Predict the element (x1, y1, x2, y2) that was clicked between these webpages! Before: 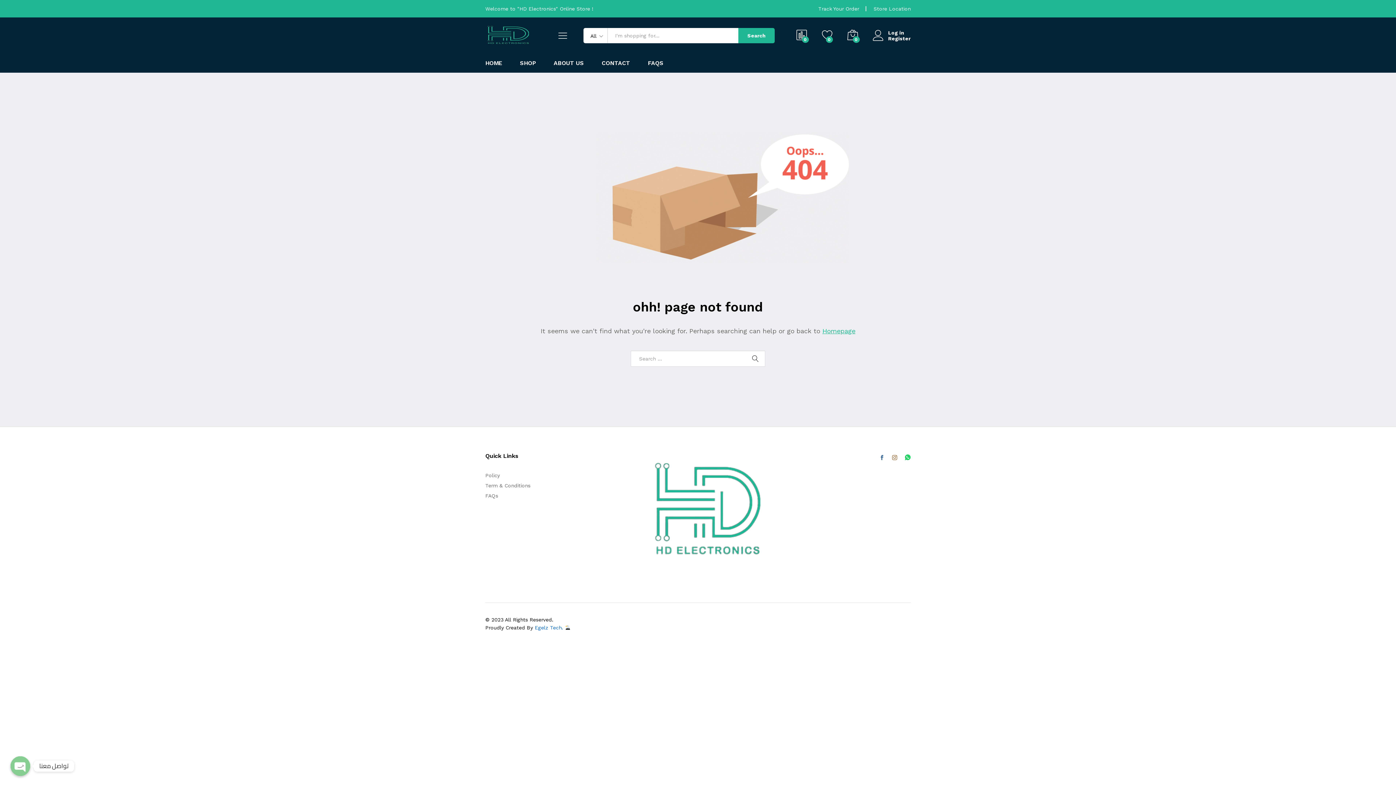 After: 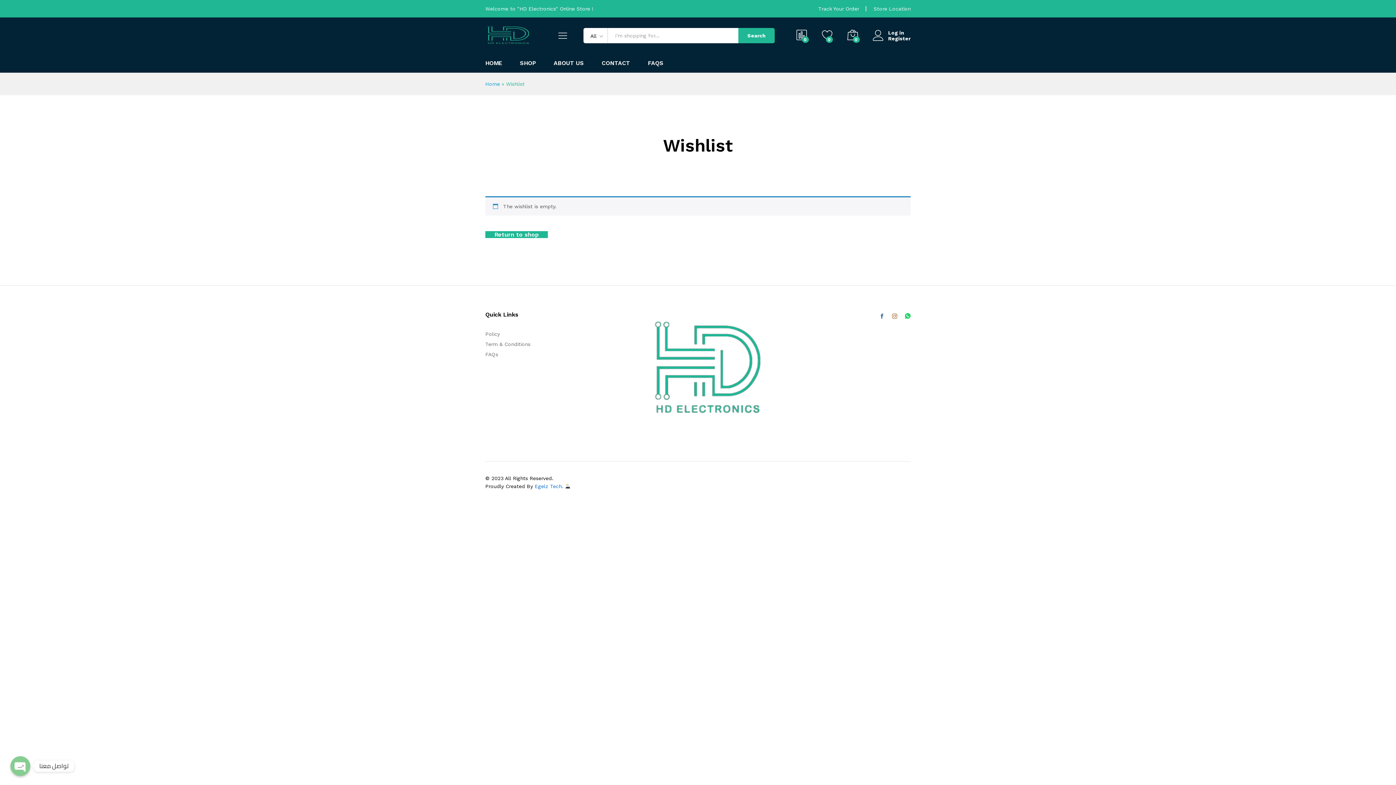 Action: bbox: (822, 29, 833, 41) label: 0